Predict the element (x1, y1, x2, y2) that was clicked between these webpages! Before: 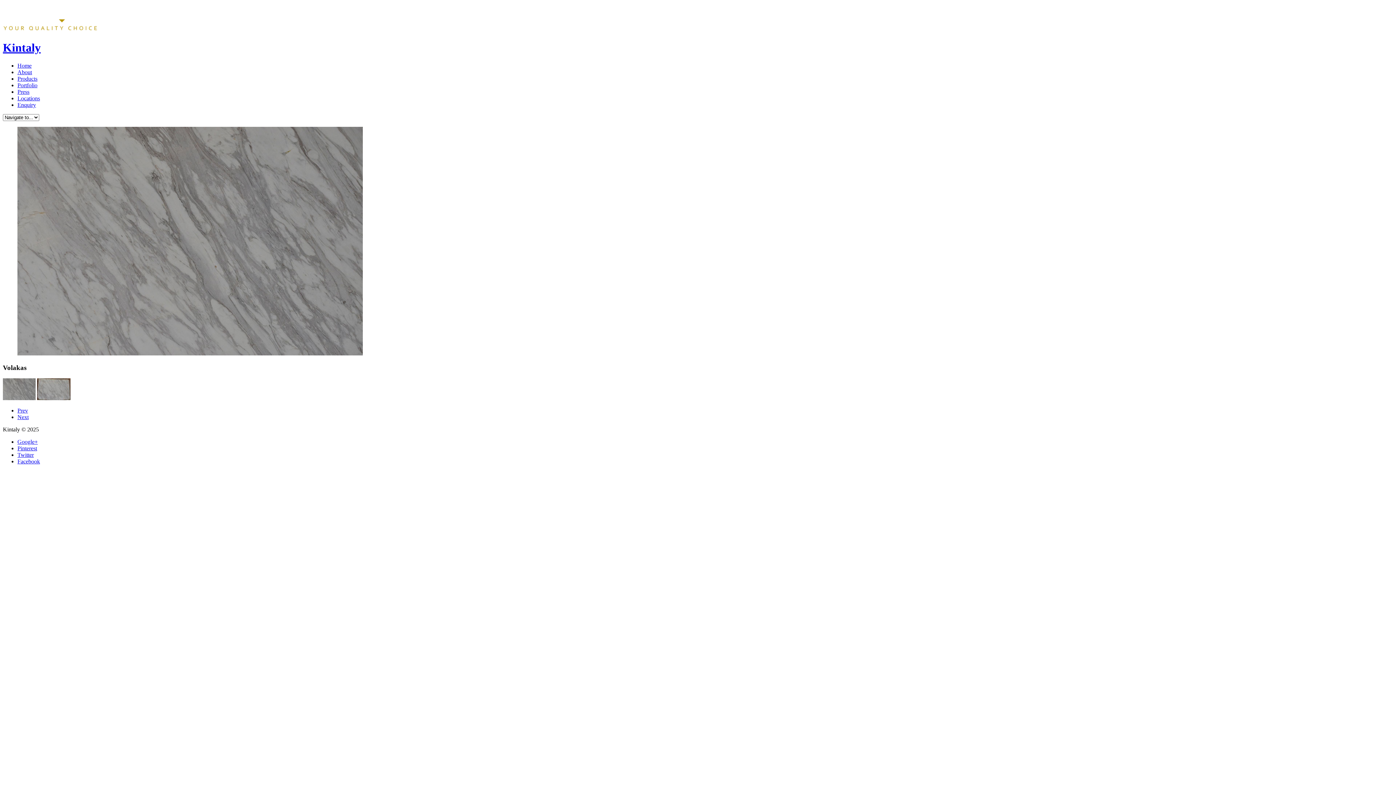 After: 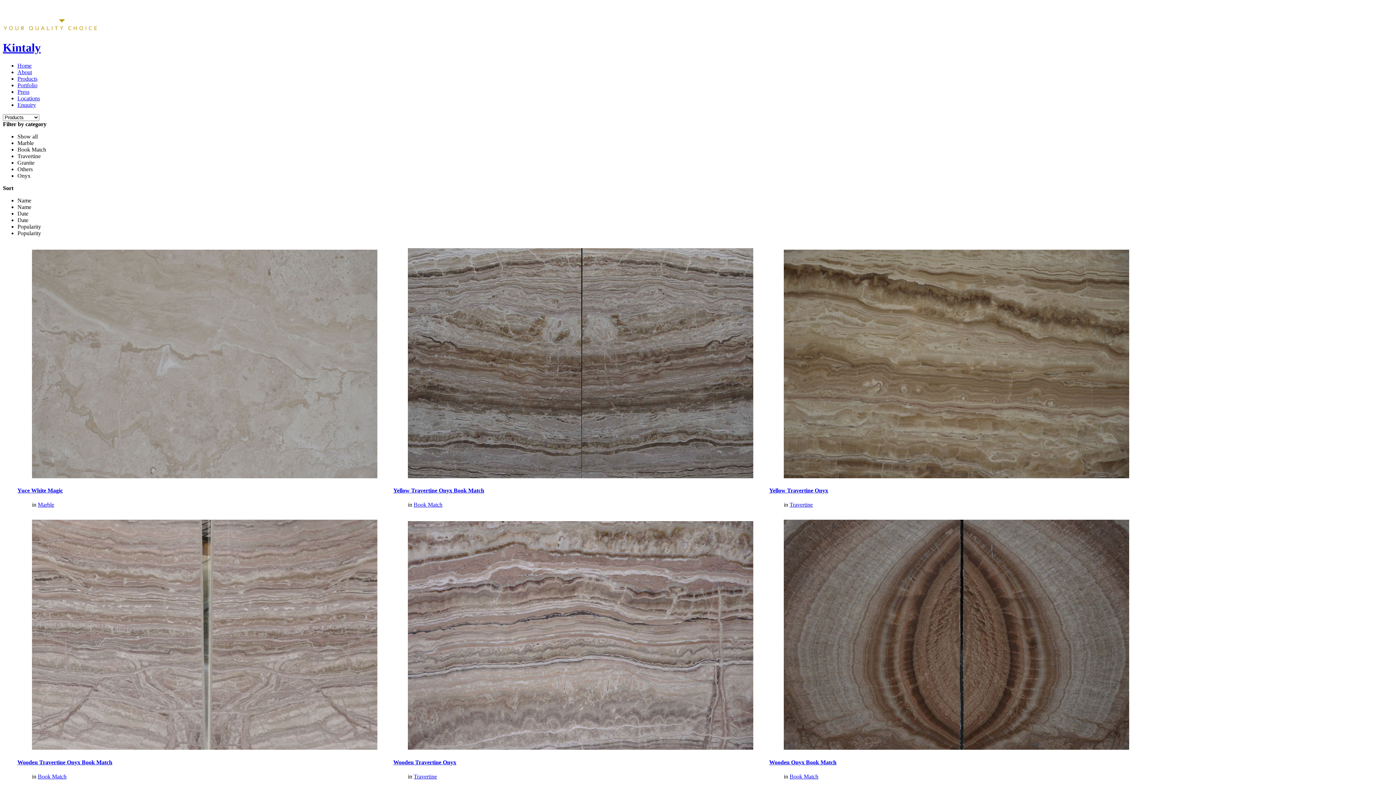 Action: label: Products bbox: (17, 75, 37, 81)